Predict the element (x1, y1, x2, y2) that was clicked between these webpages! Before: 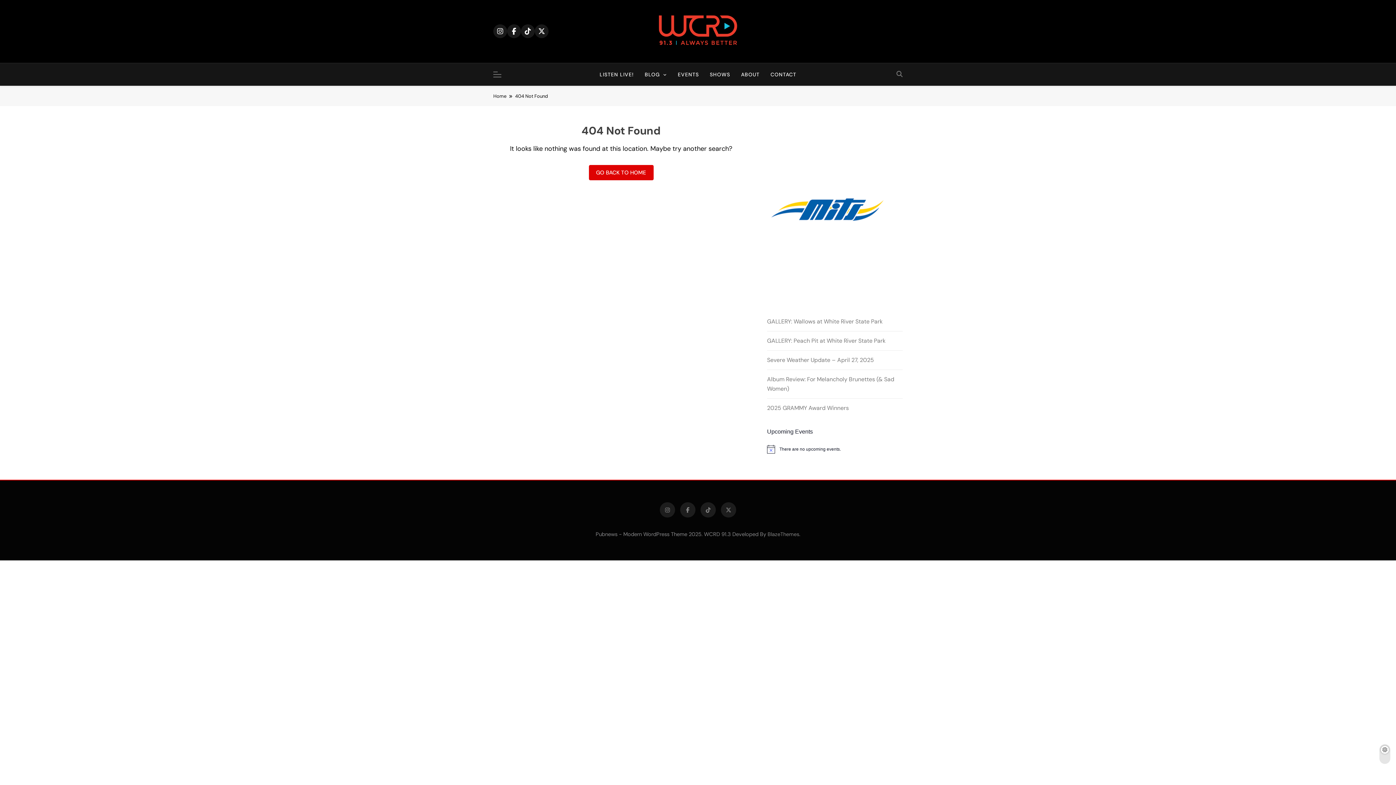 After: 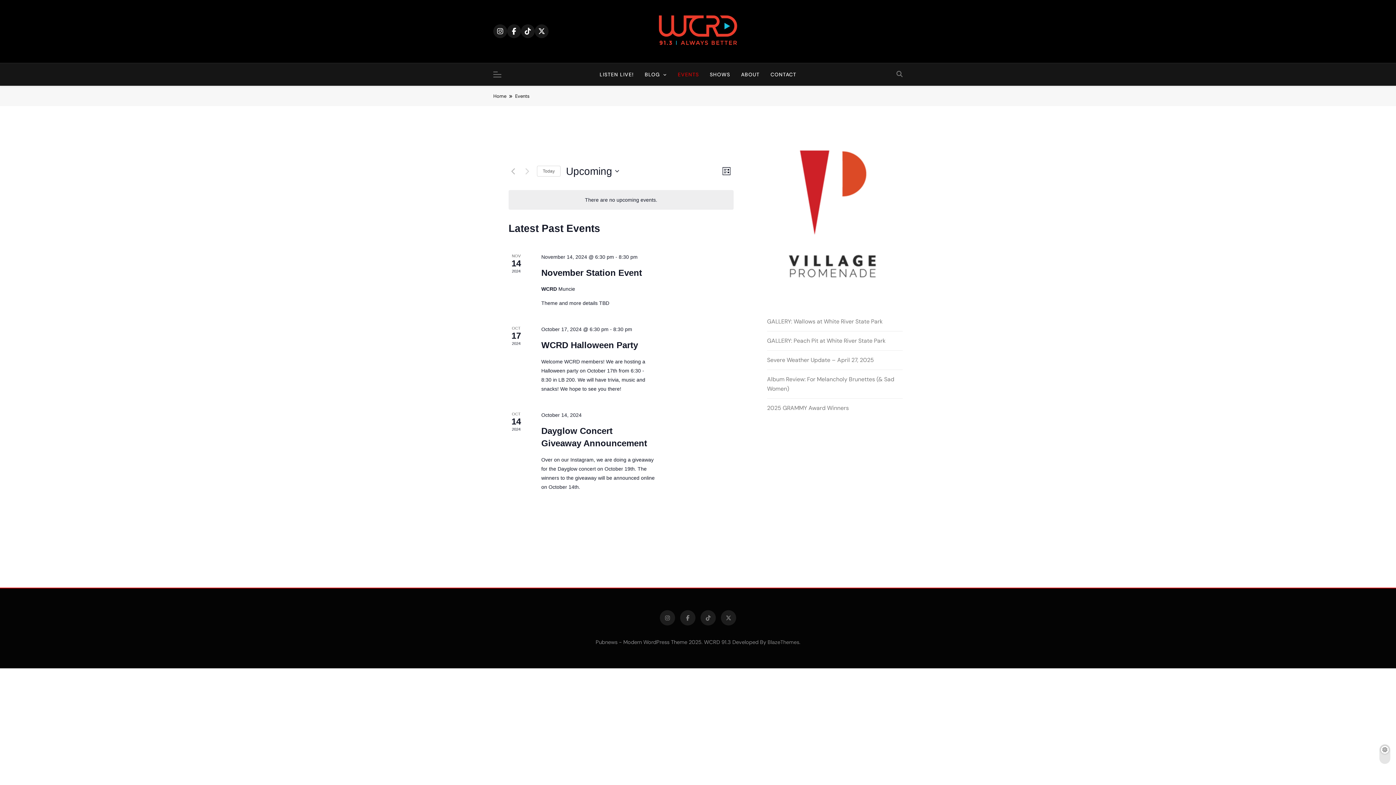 Action: bbox: (672, 63, 704, 85) label: EVENTS